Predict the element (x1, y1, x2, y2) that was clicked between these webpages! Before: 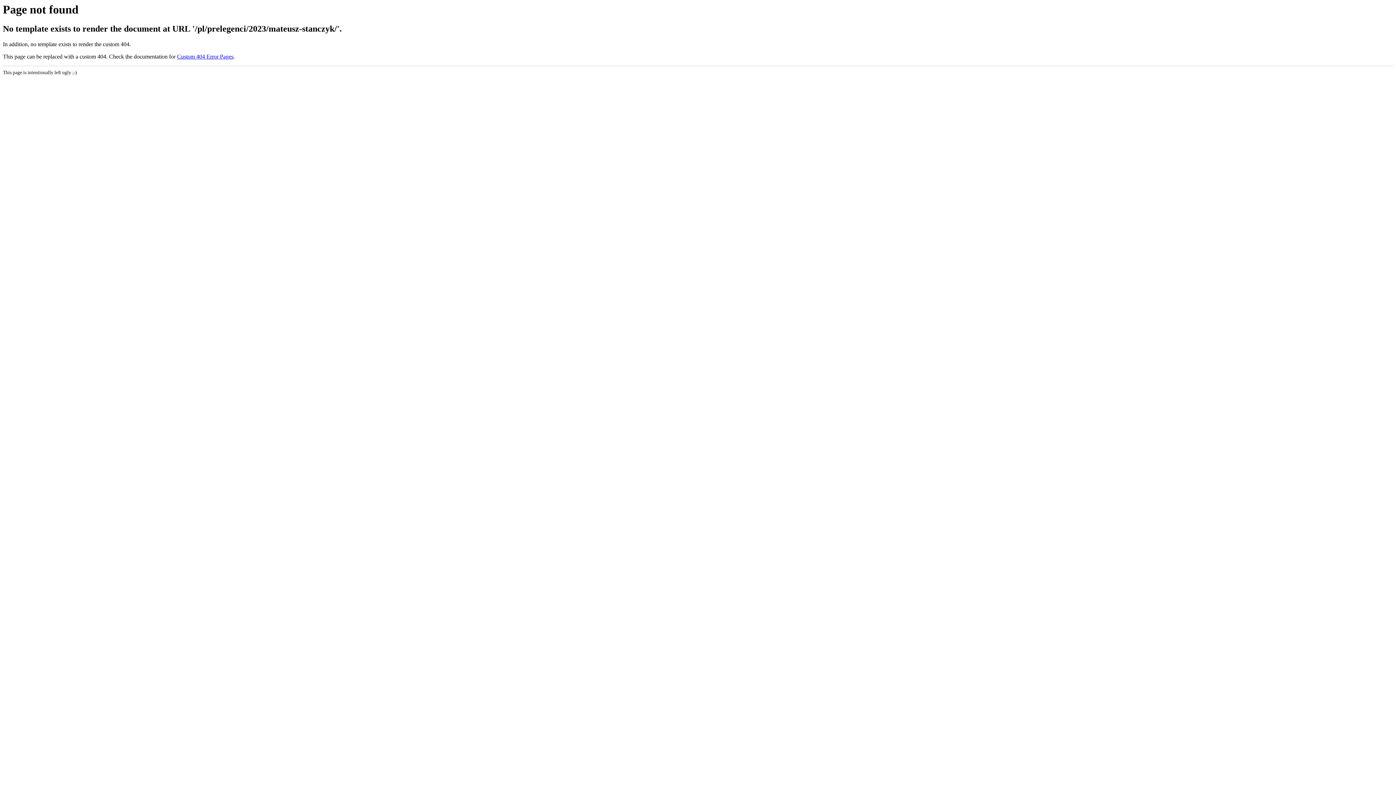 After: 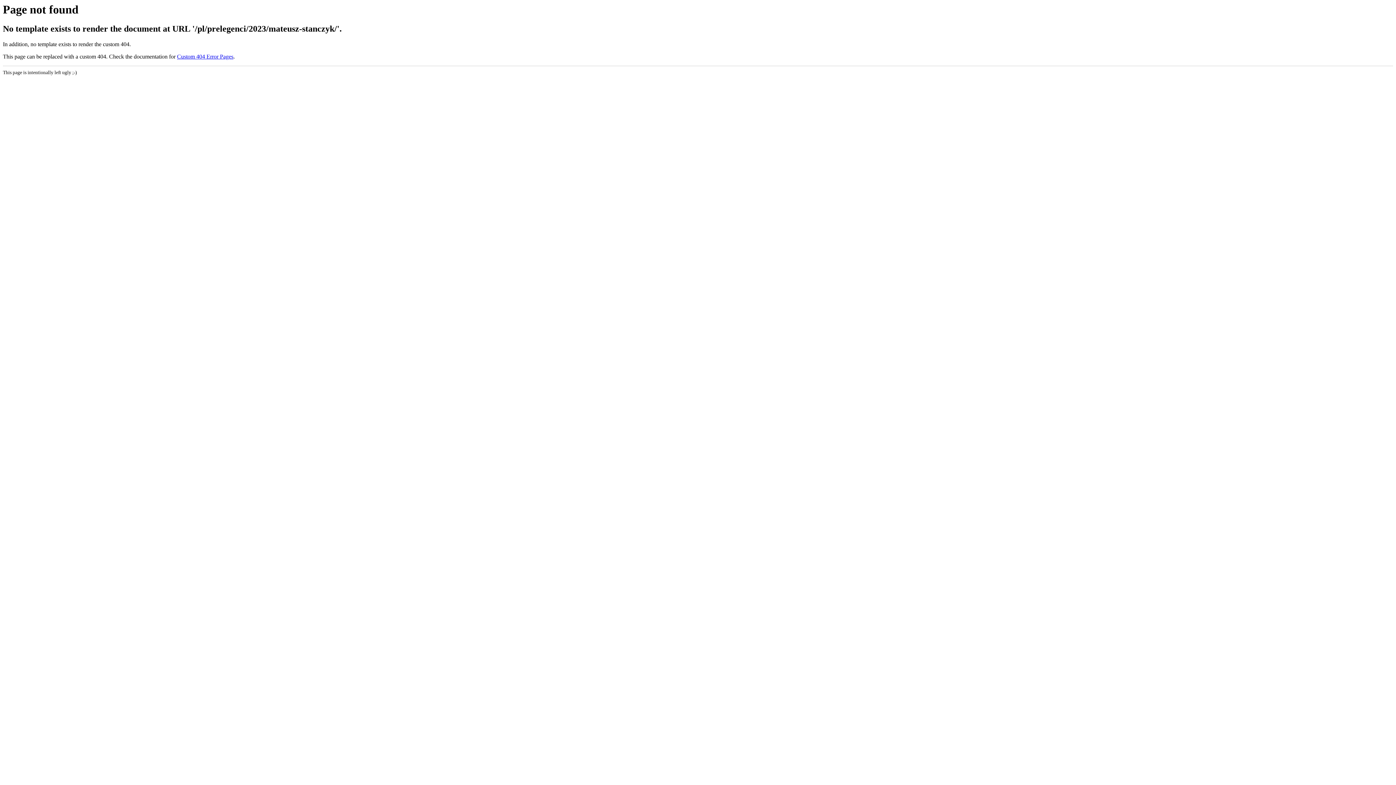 Action: label: Custom 404 Error Pages bbox: (177, 53, 233, 59)